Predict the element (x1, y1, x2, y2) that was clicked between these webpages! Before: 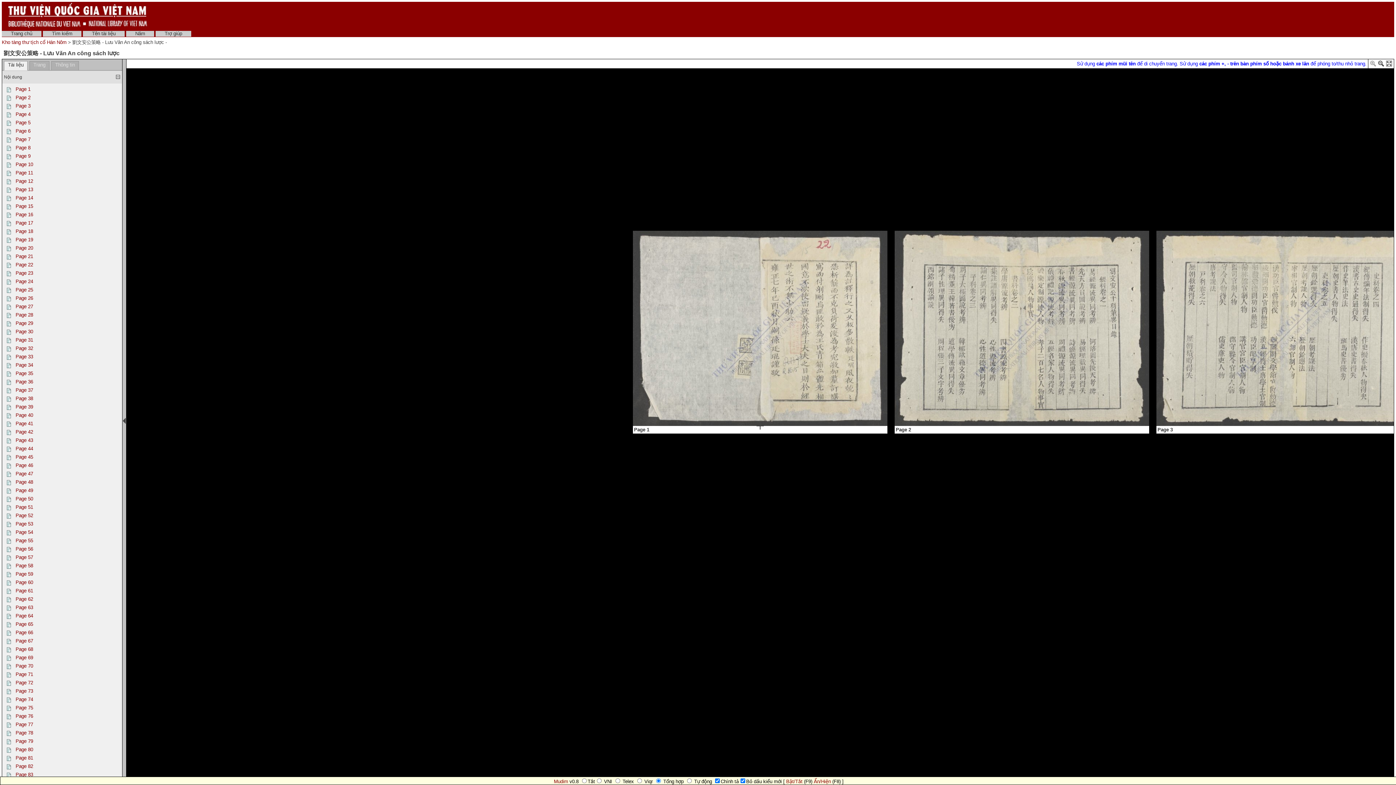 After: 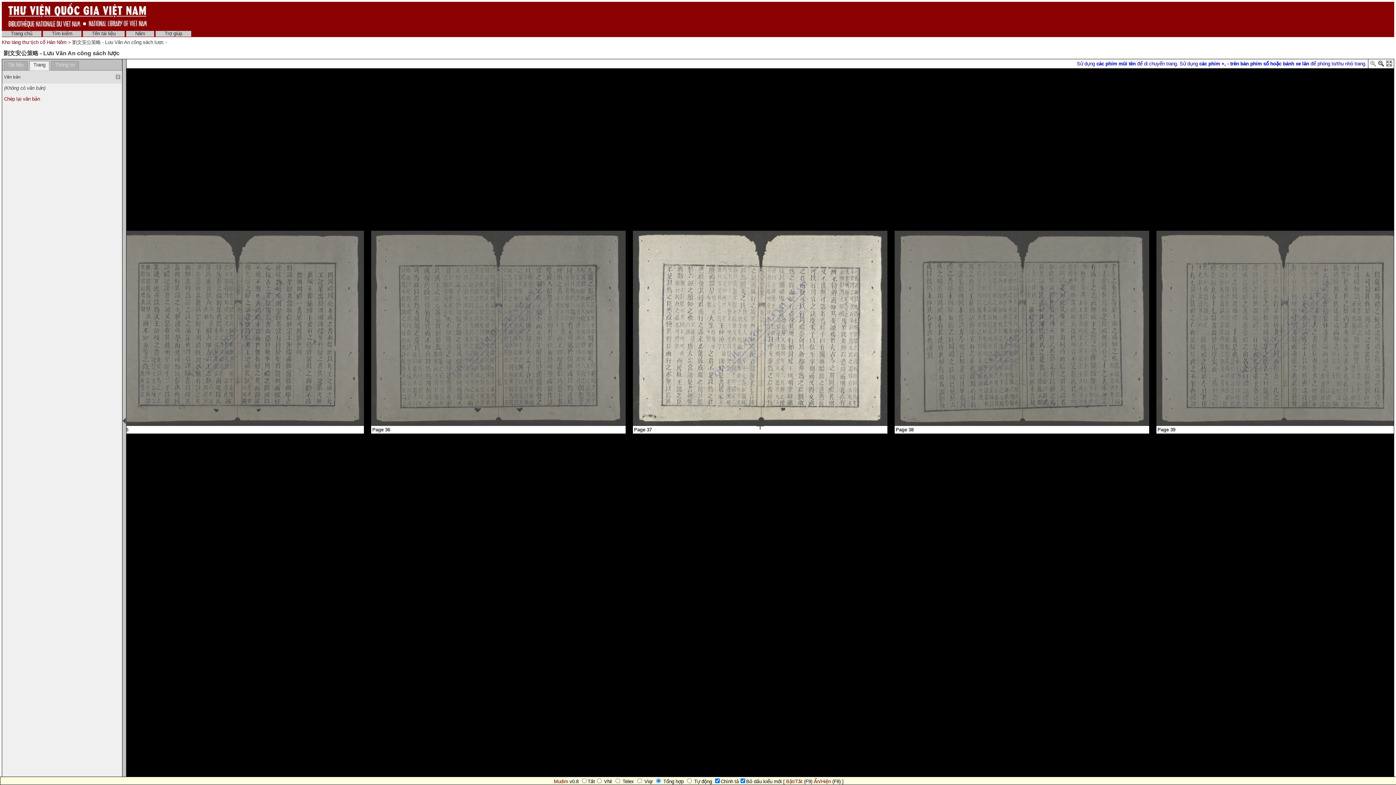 Action: bbox: (5, 389, 13, 394)